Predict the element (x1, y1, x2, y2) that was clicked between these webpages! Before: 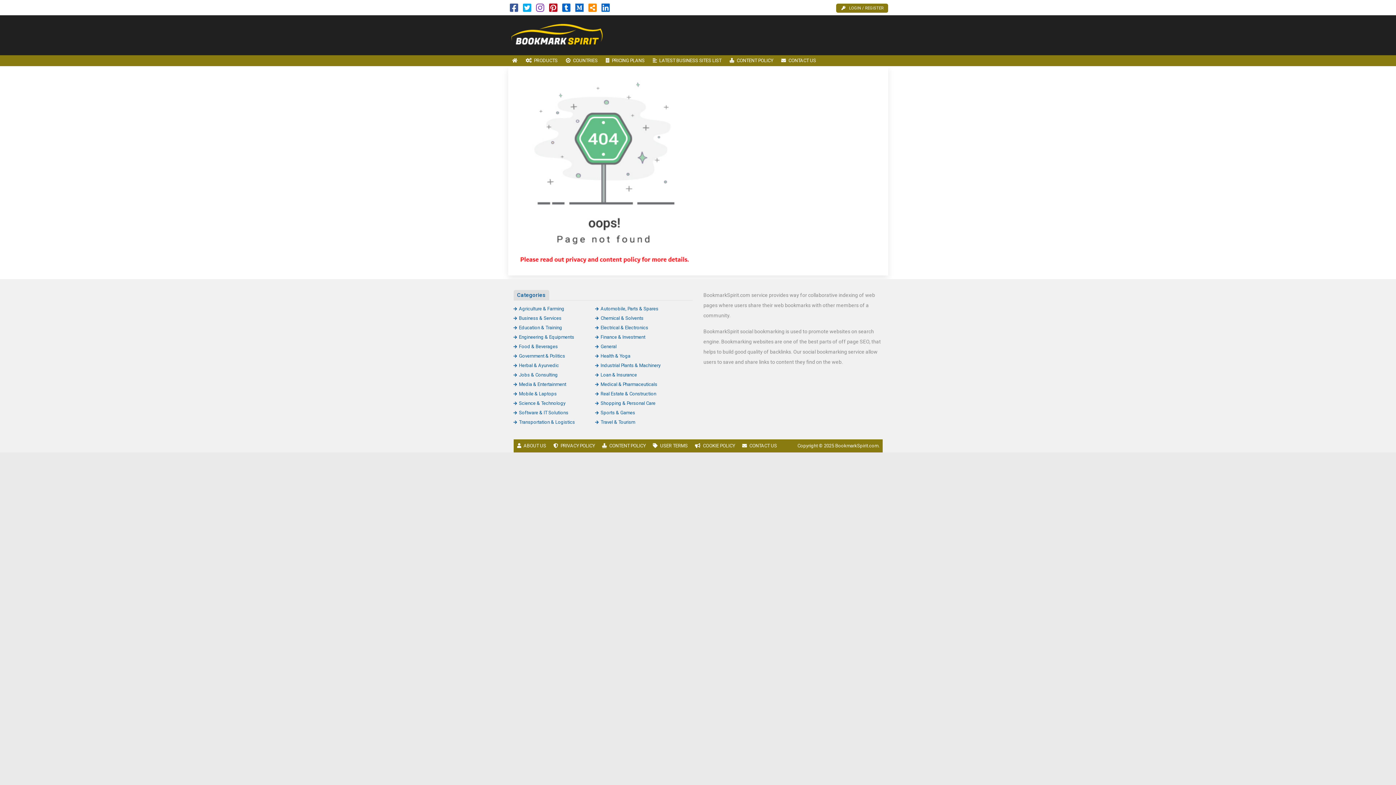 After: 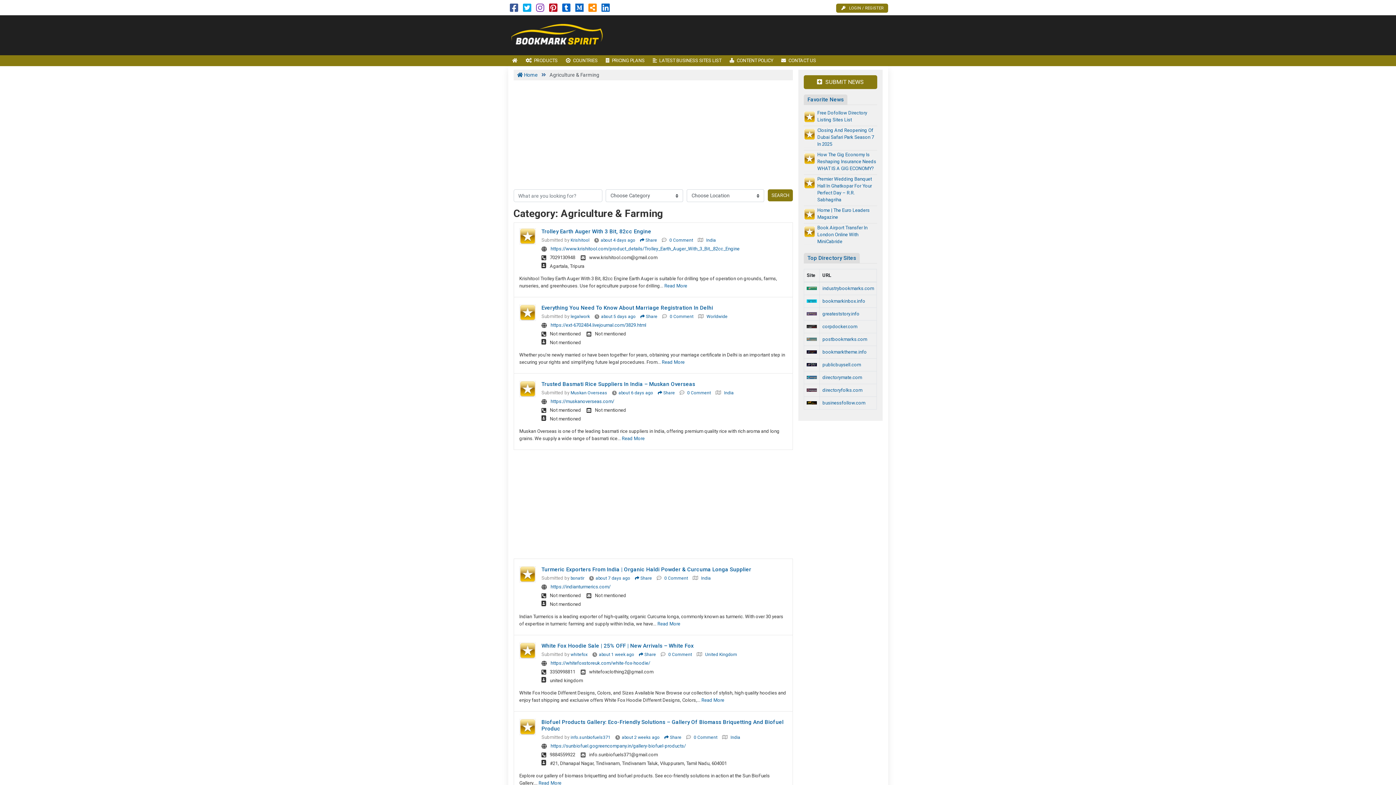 Action: label: Agriculture & Farming bbox: (513, 306, 564, 311)